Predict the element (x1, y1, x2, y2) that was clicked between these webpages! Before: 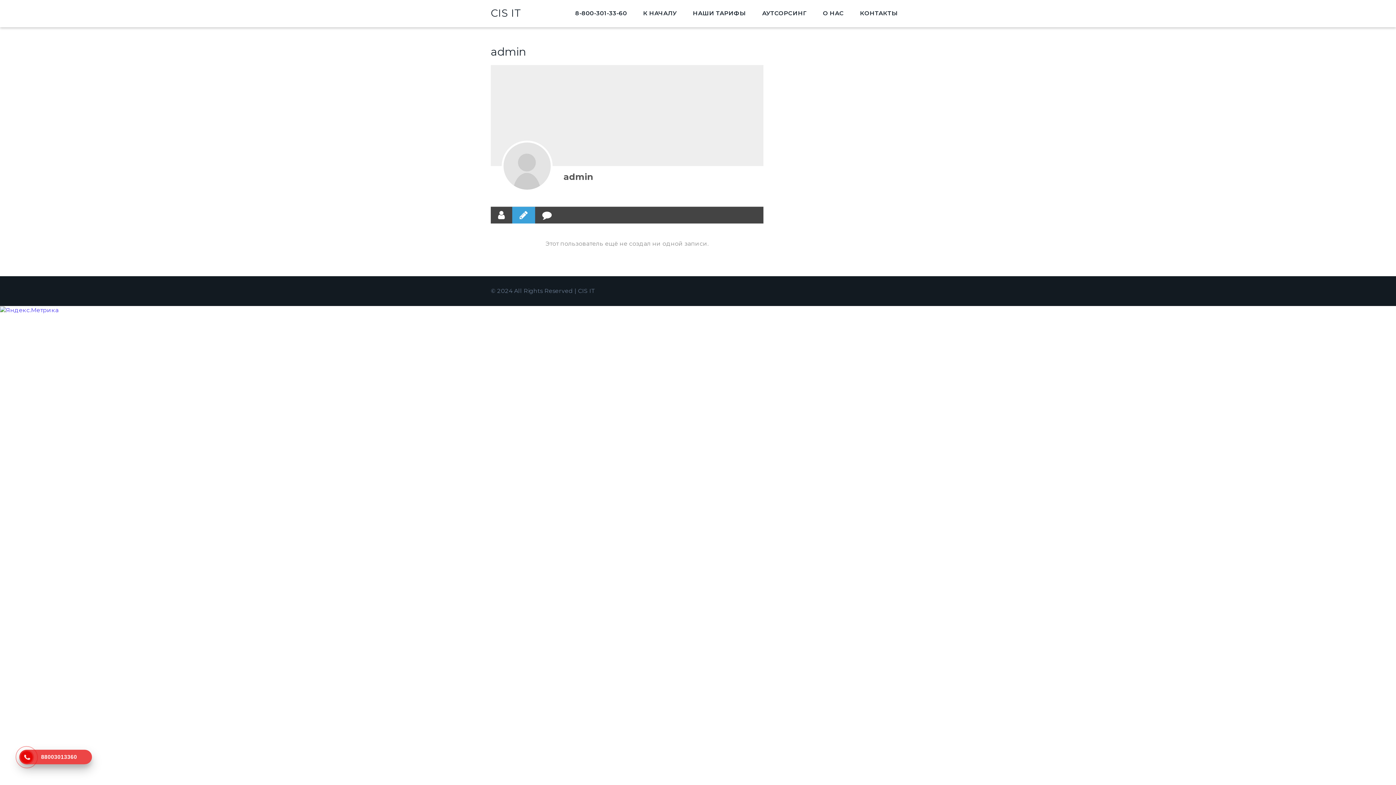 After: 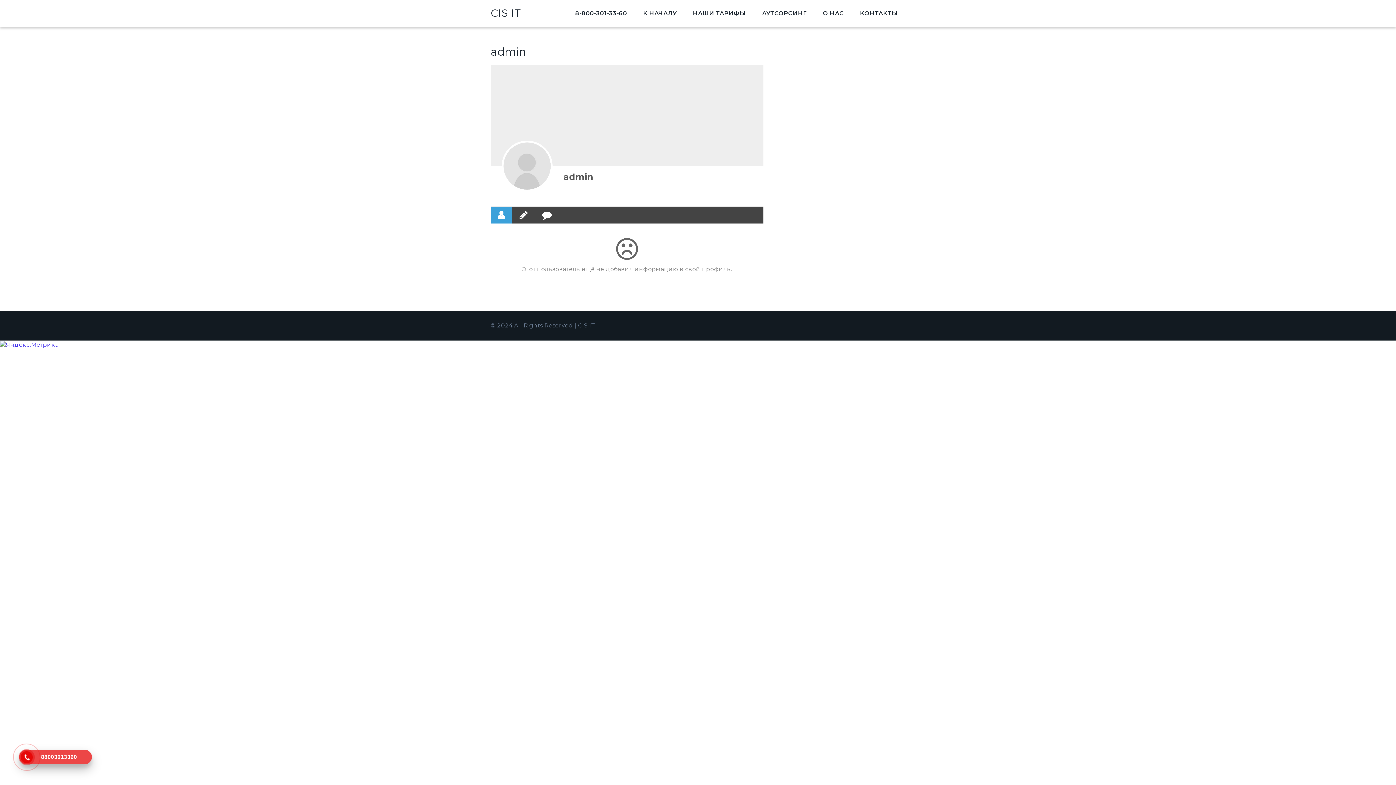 Action: bbox: (490, 207, 512, 223)